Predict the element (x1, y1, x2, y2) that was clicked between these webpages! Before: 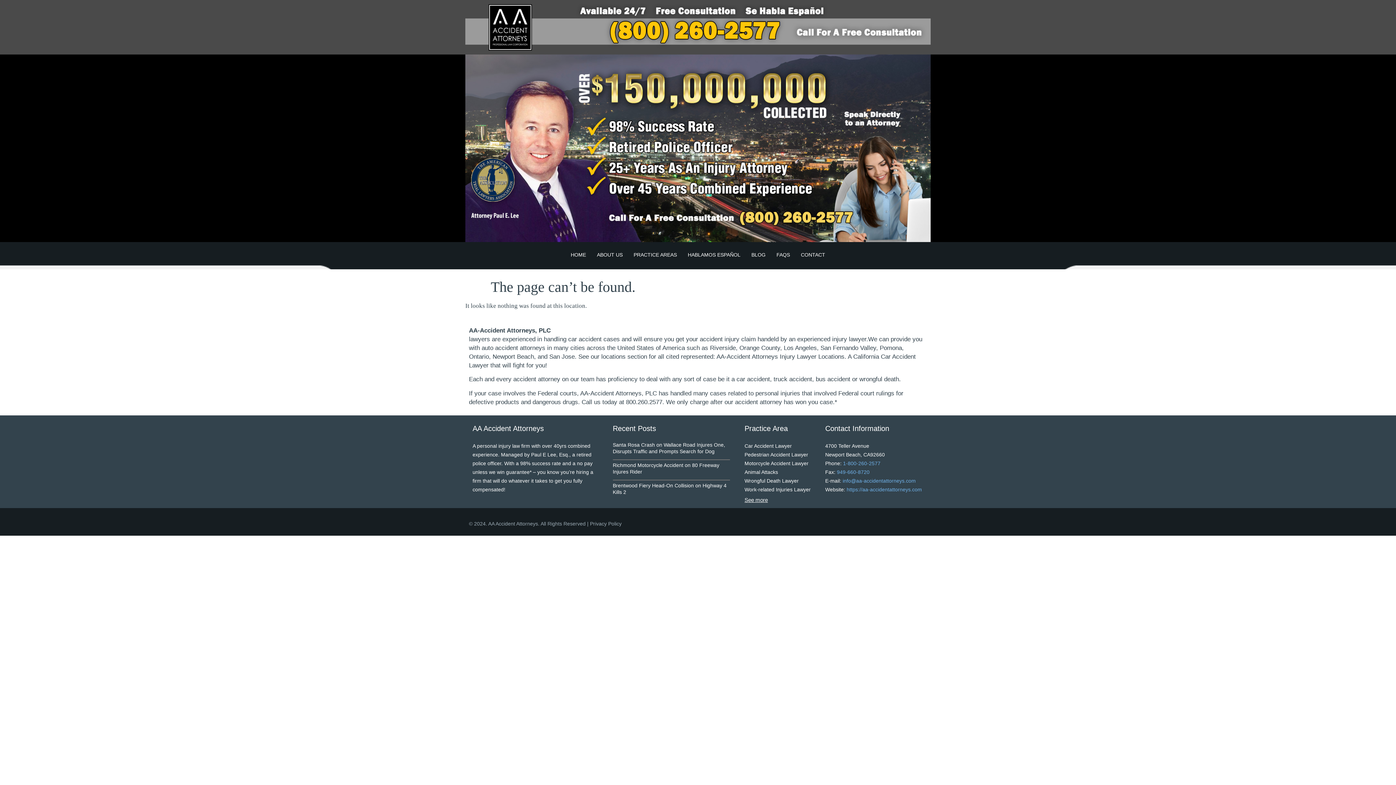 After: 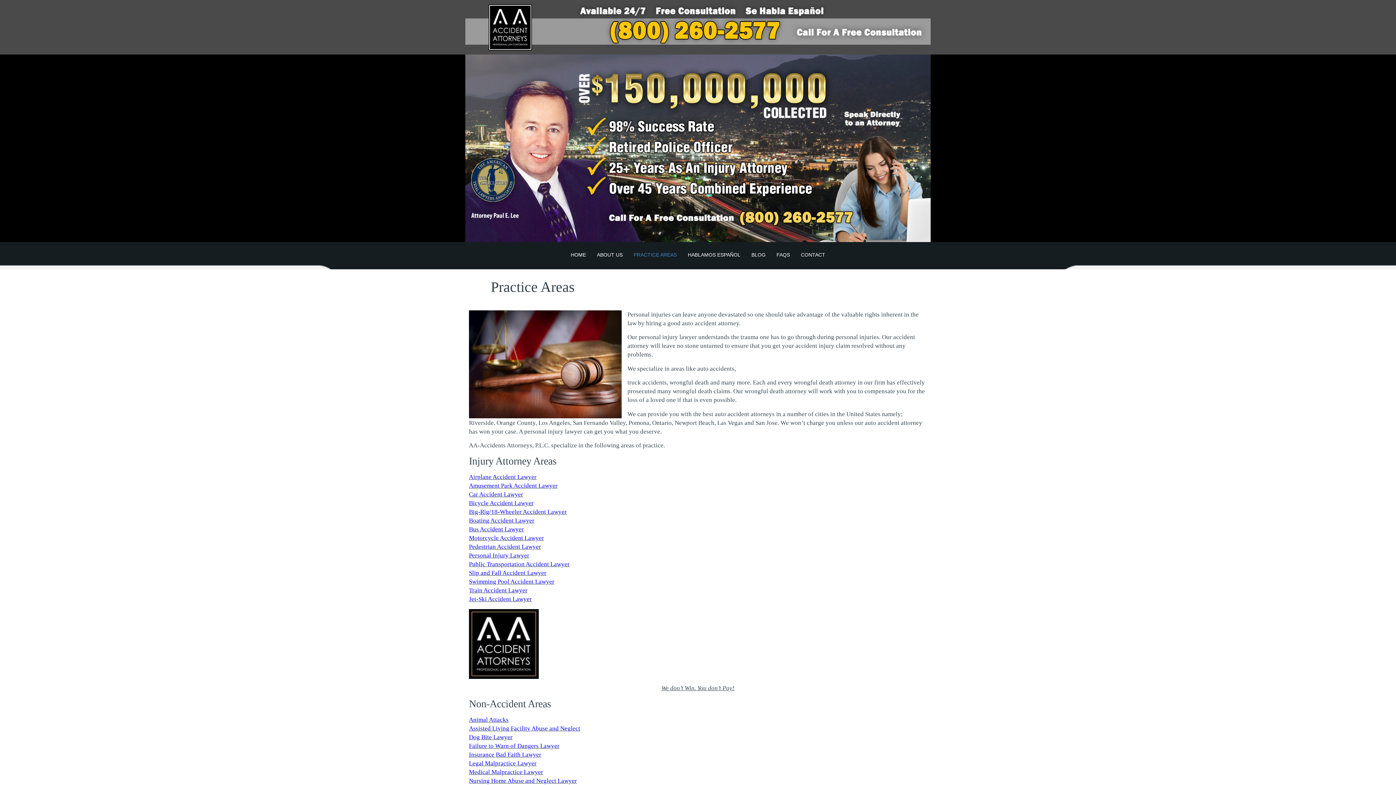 Action: label: PRACTICE AREAS bbox: (628, 249, 682, 260)